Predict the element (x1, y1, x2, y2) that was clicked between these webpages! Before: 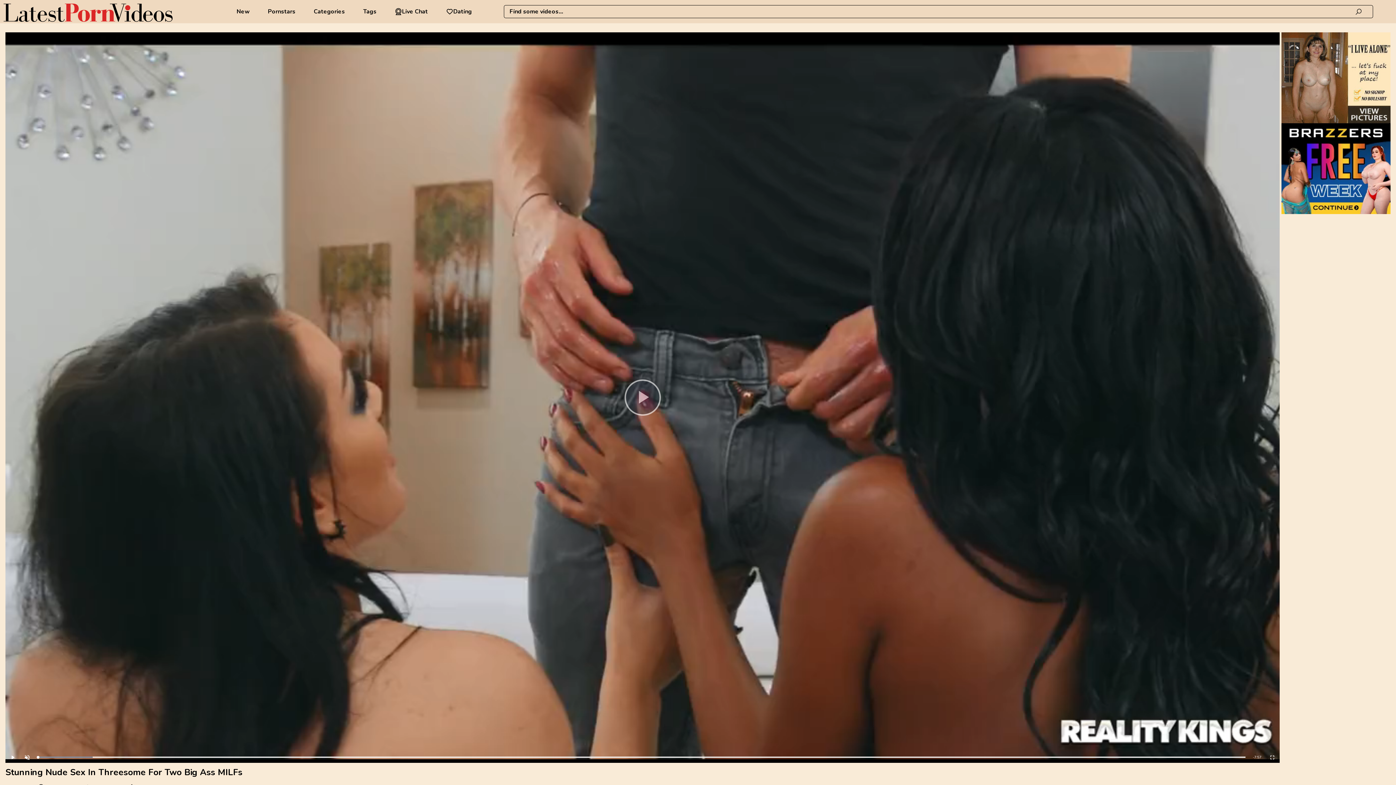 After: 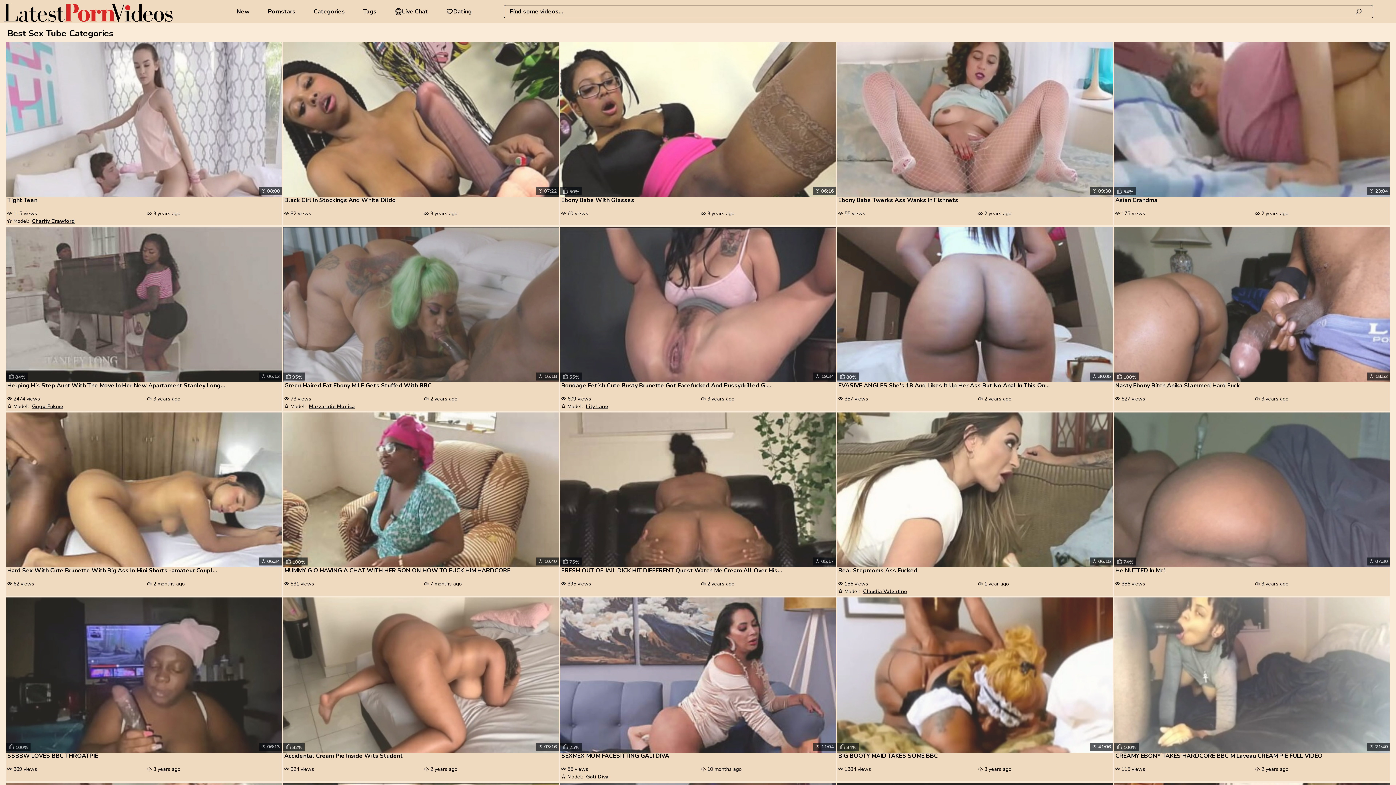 Action: bbox: (3, 3, 213, 21)